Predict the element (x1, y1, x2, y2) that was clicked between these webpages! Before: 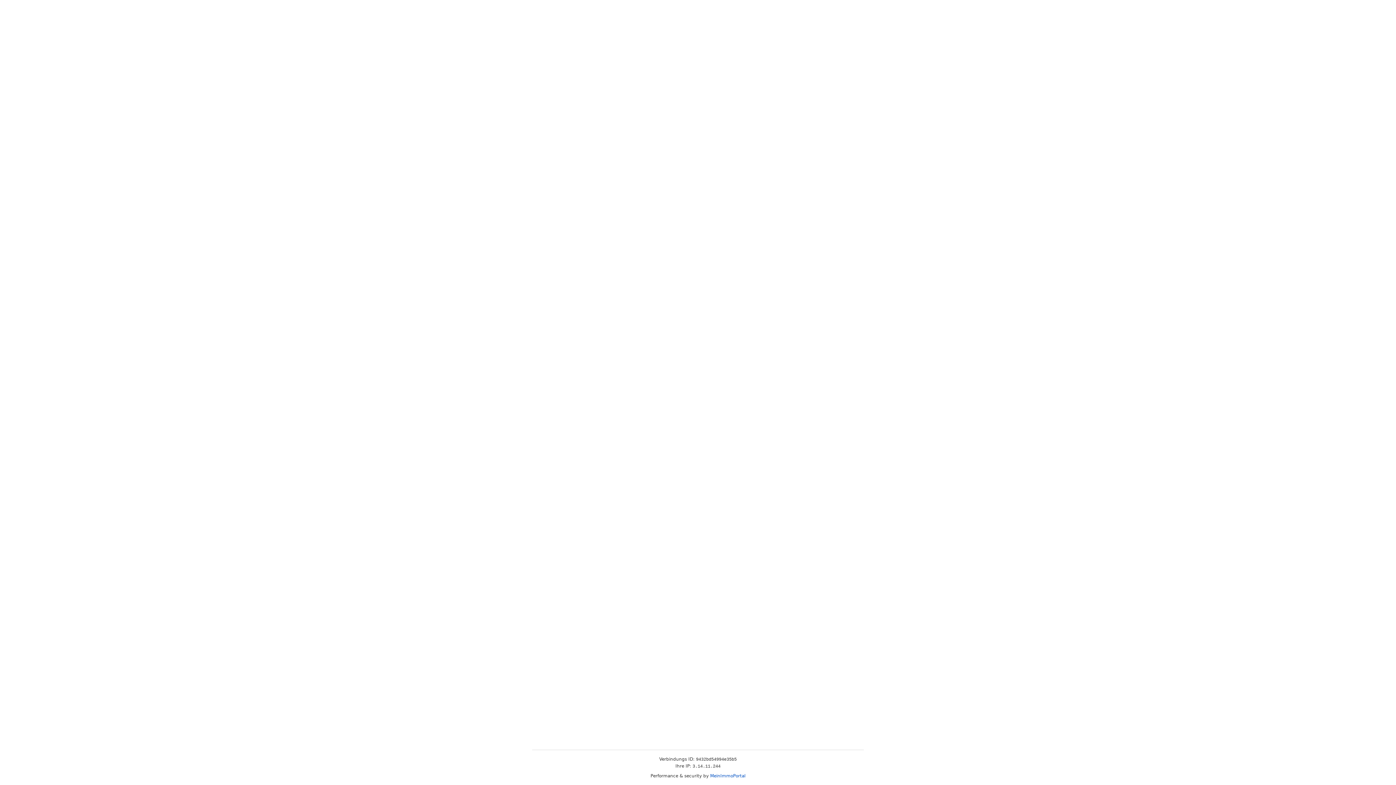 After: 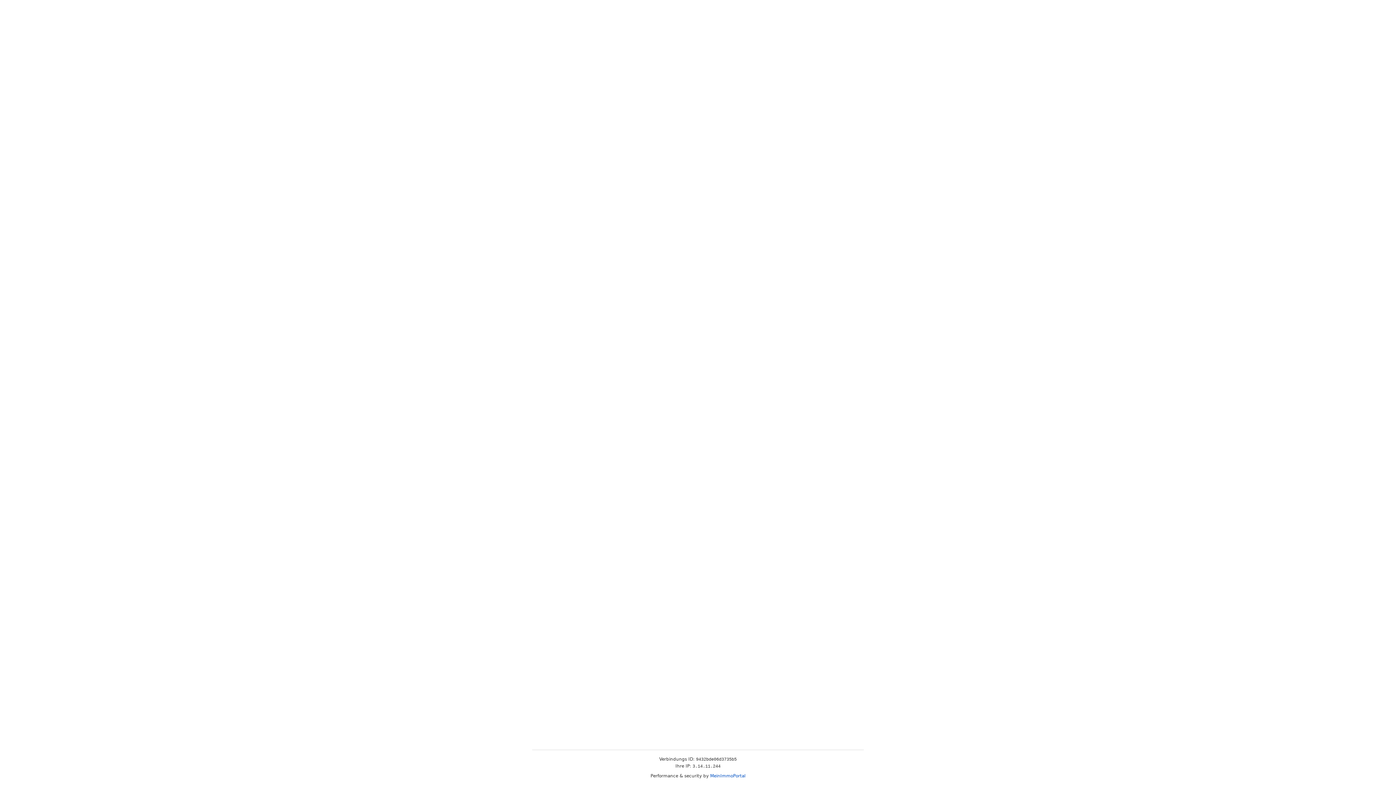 Action: label: MeinImmoPortal bbox: (710, 773, 745, 778)